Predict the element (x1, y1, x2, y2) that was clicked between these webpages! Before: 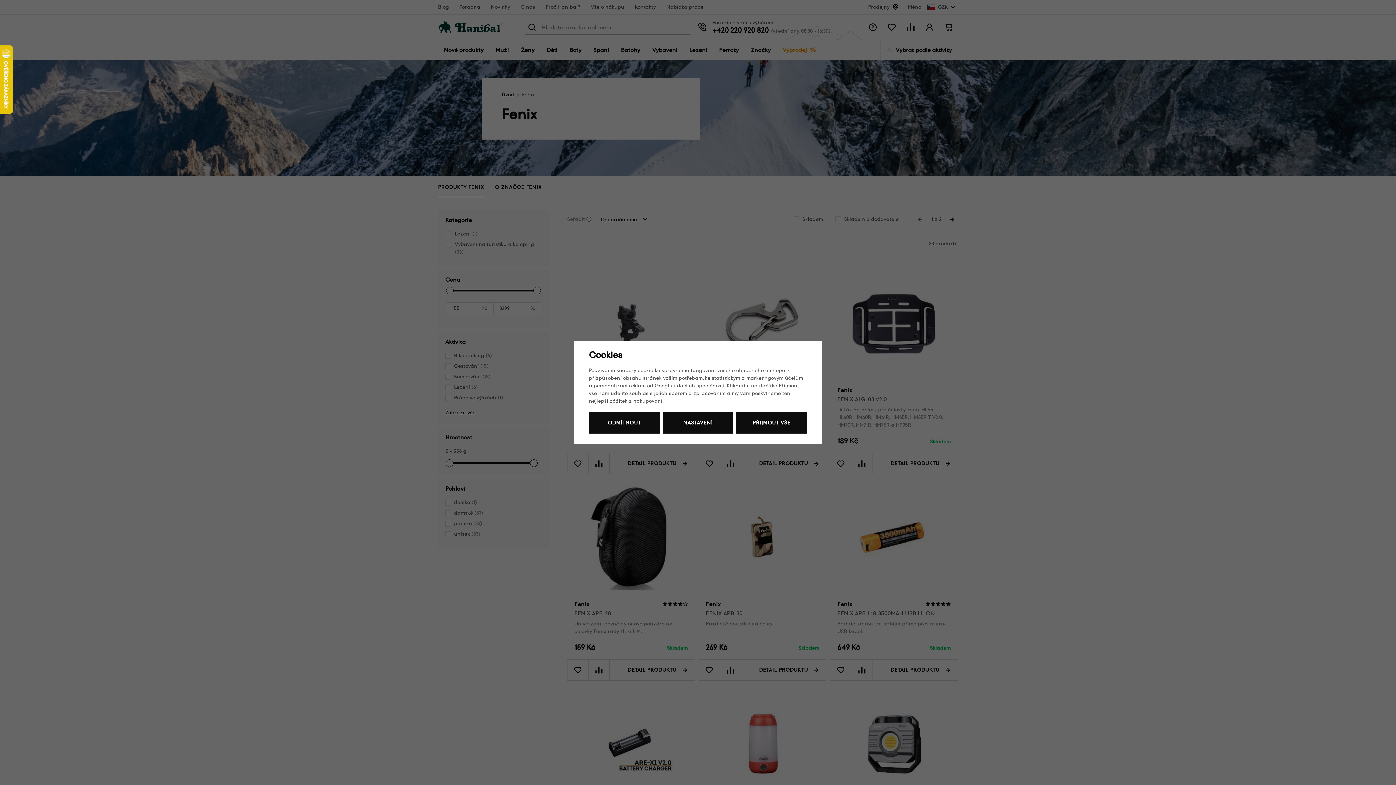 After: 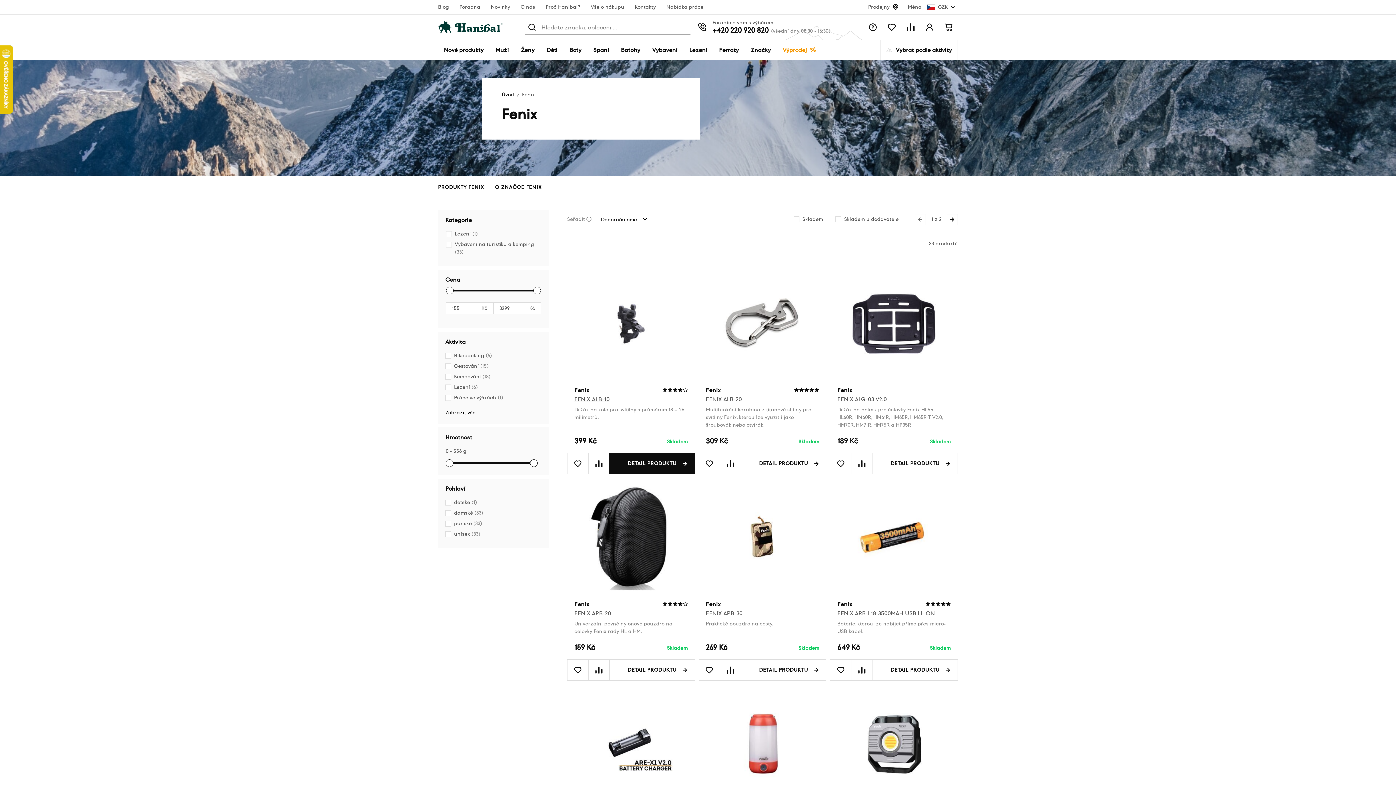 Action: label: ODMÍTNOUT bbox: (589, 412, 659, 433)